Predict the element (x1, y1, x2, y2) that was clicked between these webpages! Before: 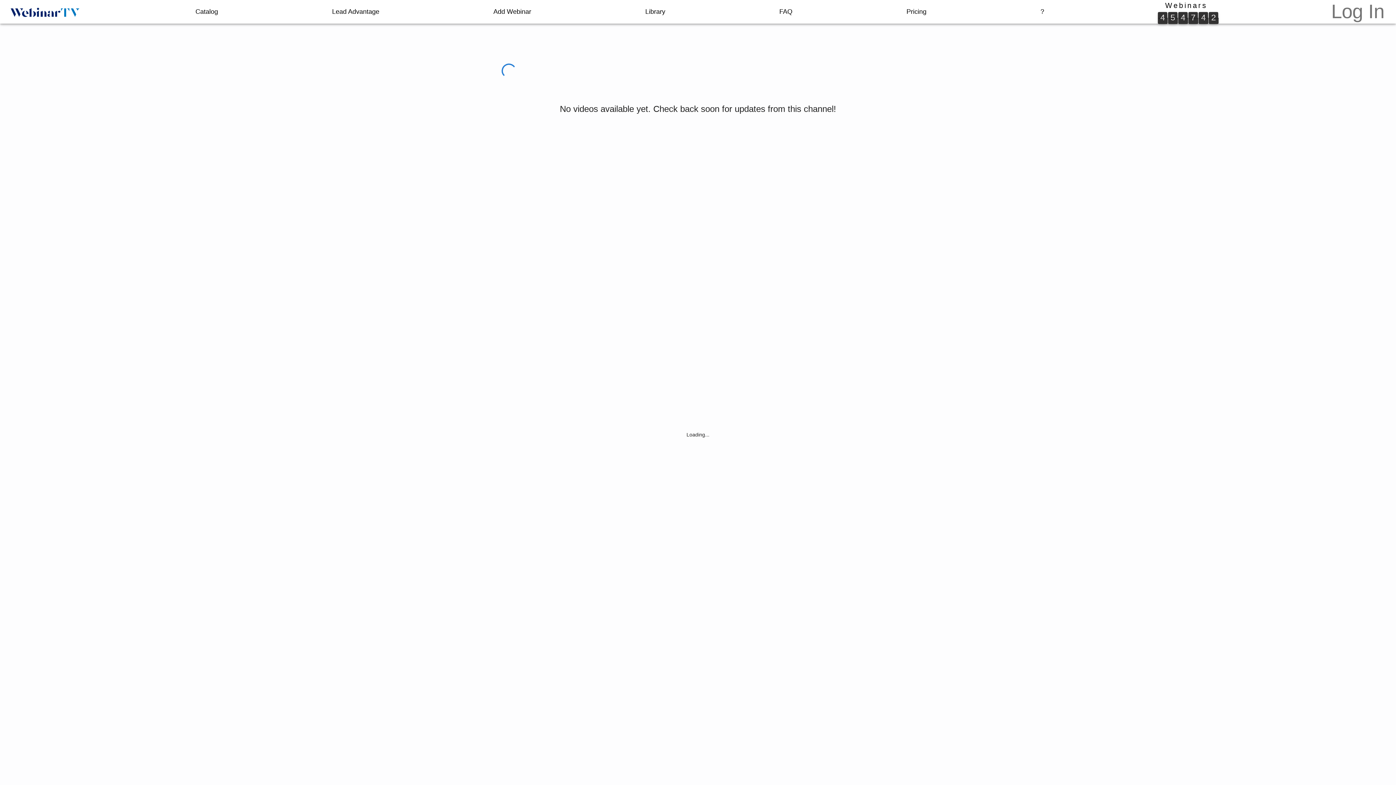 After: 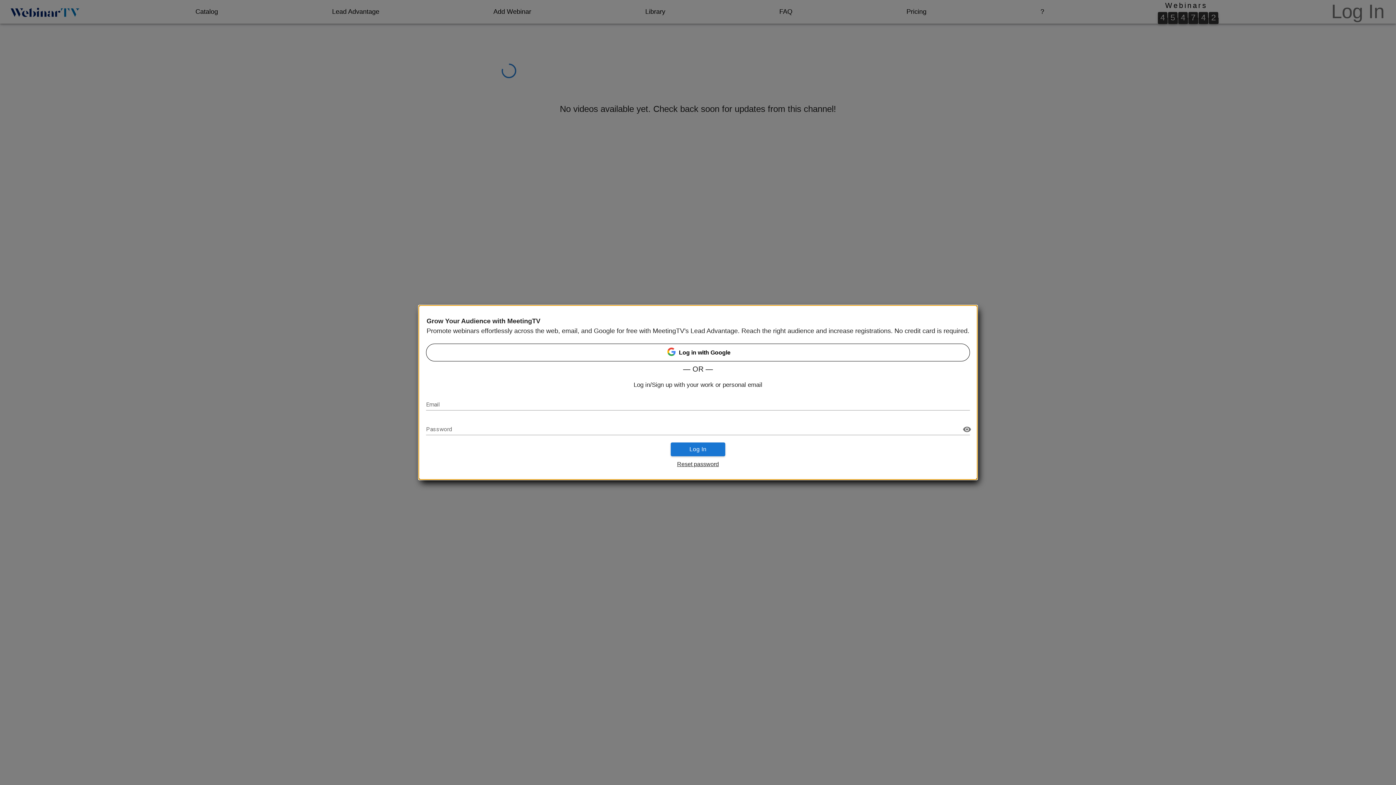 Action: label: Log In bbox: (1328, -2, 1387, 25)